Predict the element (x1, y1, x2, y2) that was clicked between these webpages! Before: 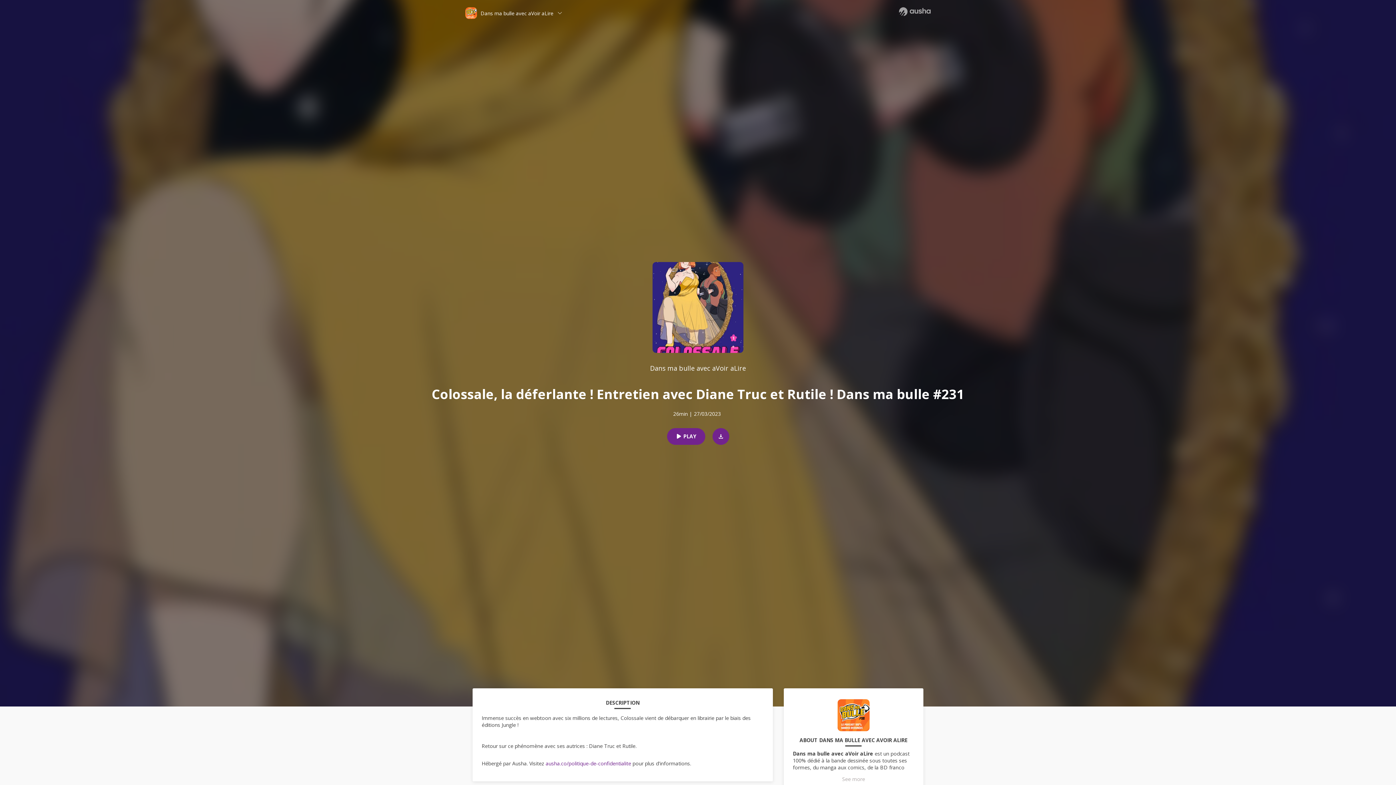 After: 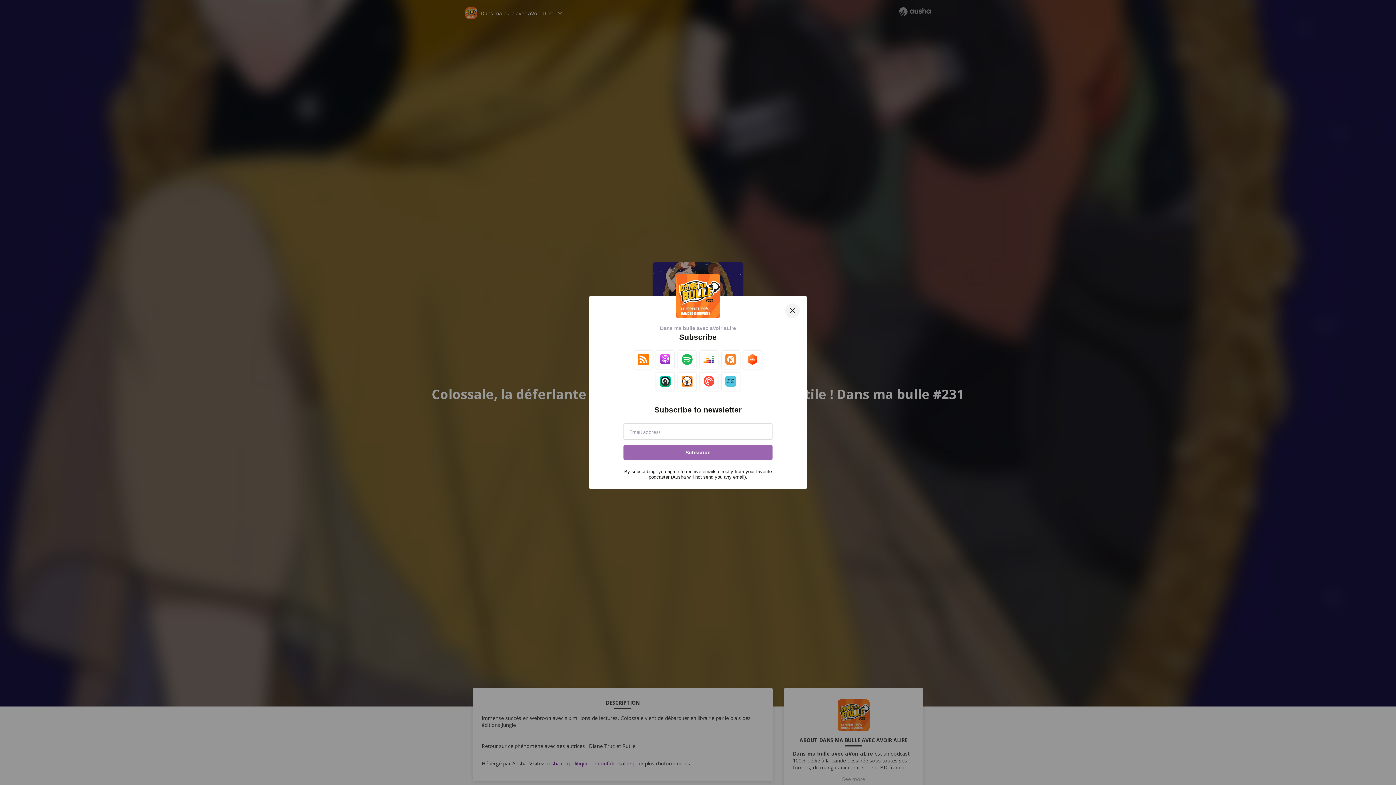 Action: bbox: (705, 428, 729, 444)